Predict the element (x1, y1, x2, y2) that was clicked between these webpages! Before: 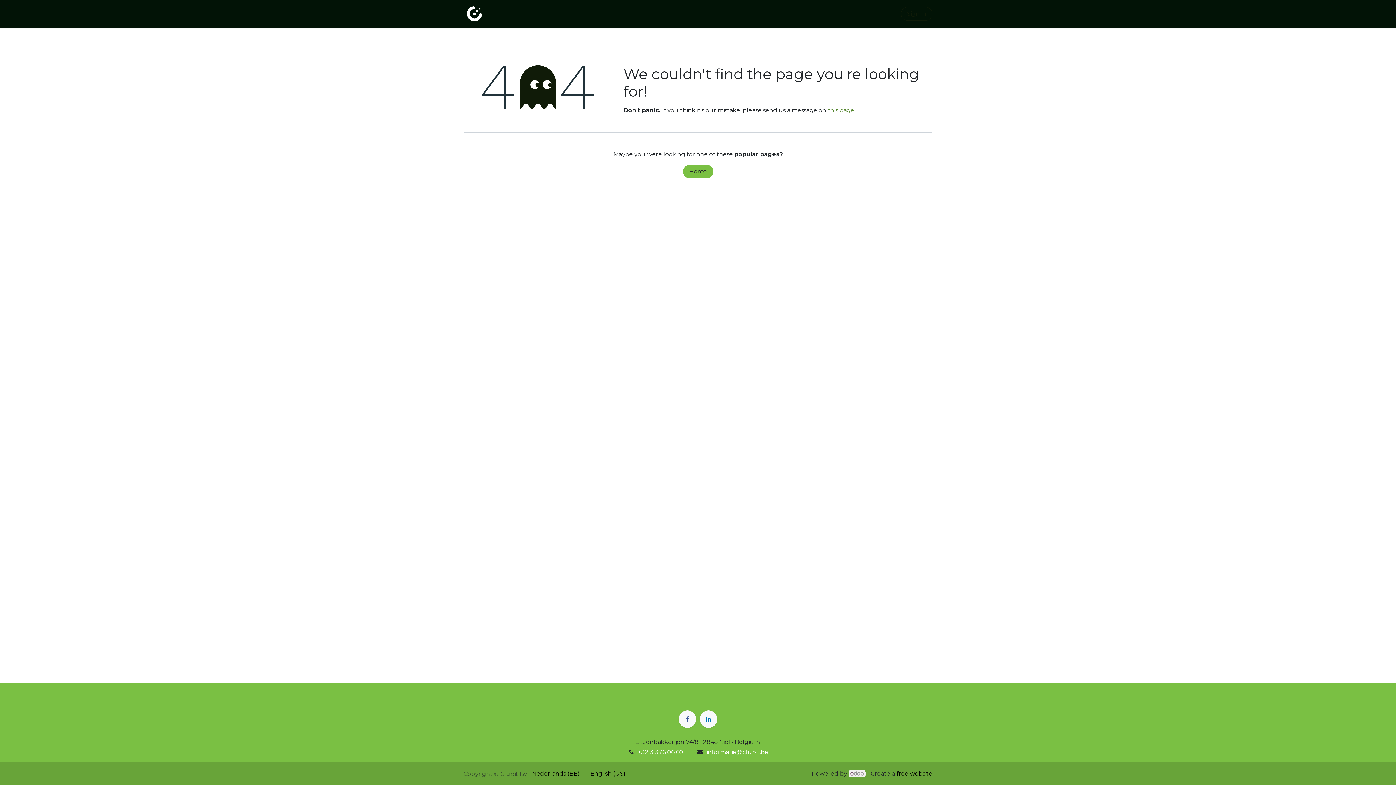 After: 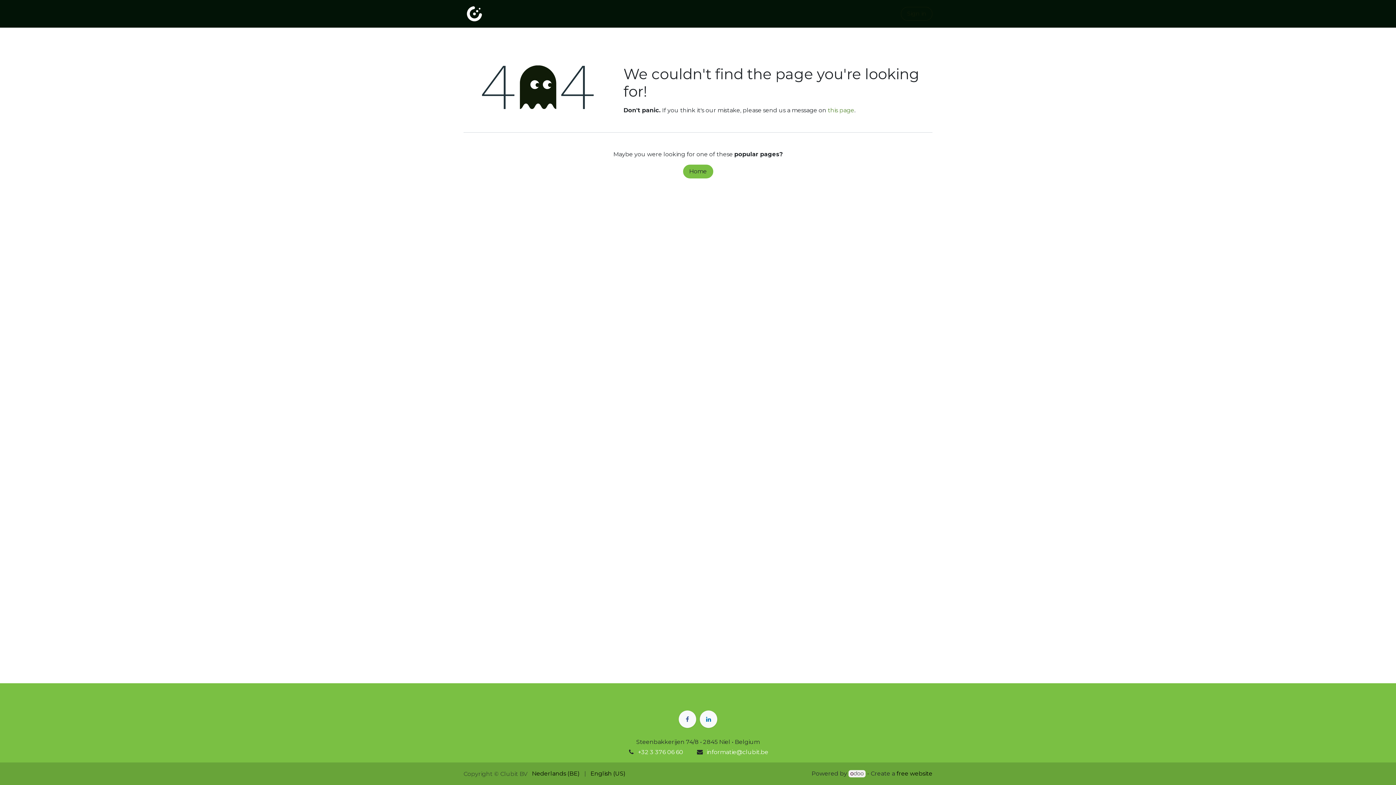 Action: label: Support  bbox: (619, 6, 656, 21)